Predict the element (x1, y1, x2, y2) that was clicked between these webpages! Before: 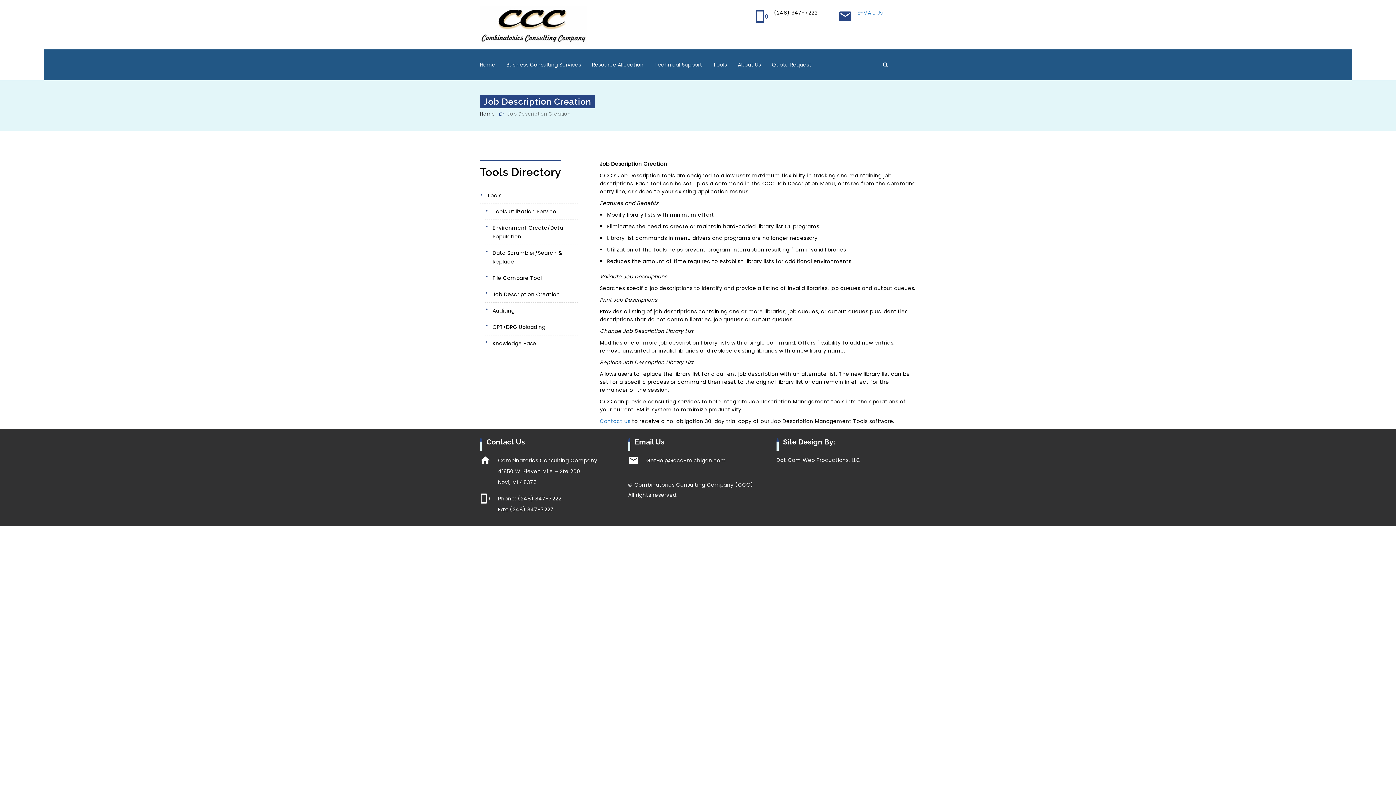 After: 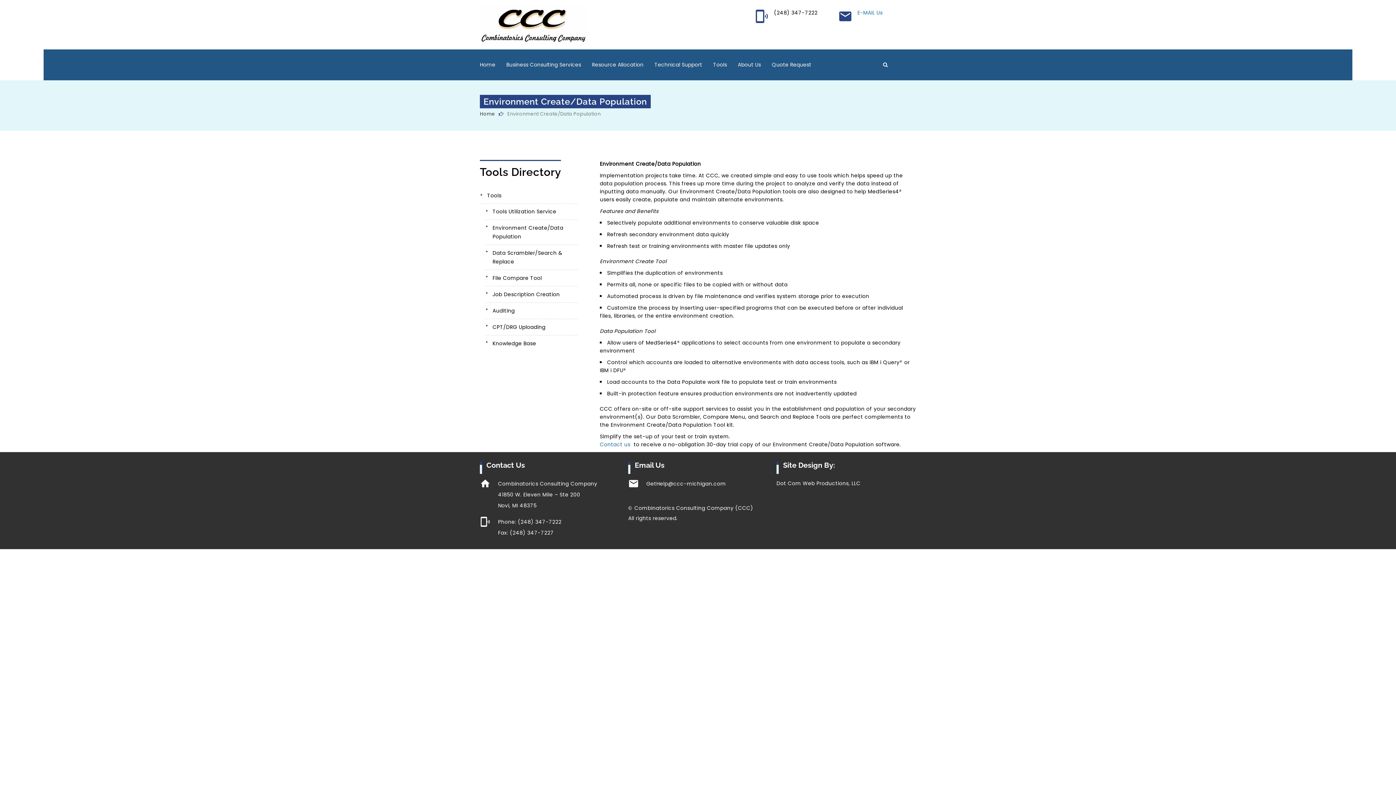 Action: bbox: (485, 219, 578, 244) label: Environment Create/Data Population